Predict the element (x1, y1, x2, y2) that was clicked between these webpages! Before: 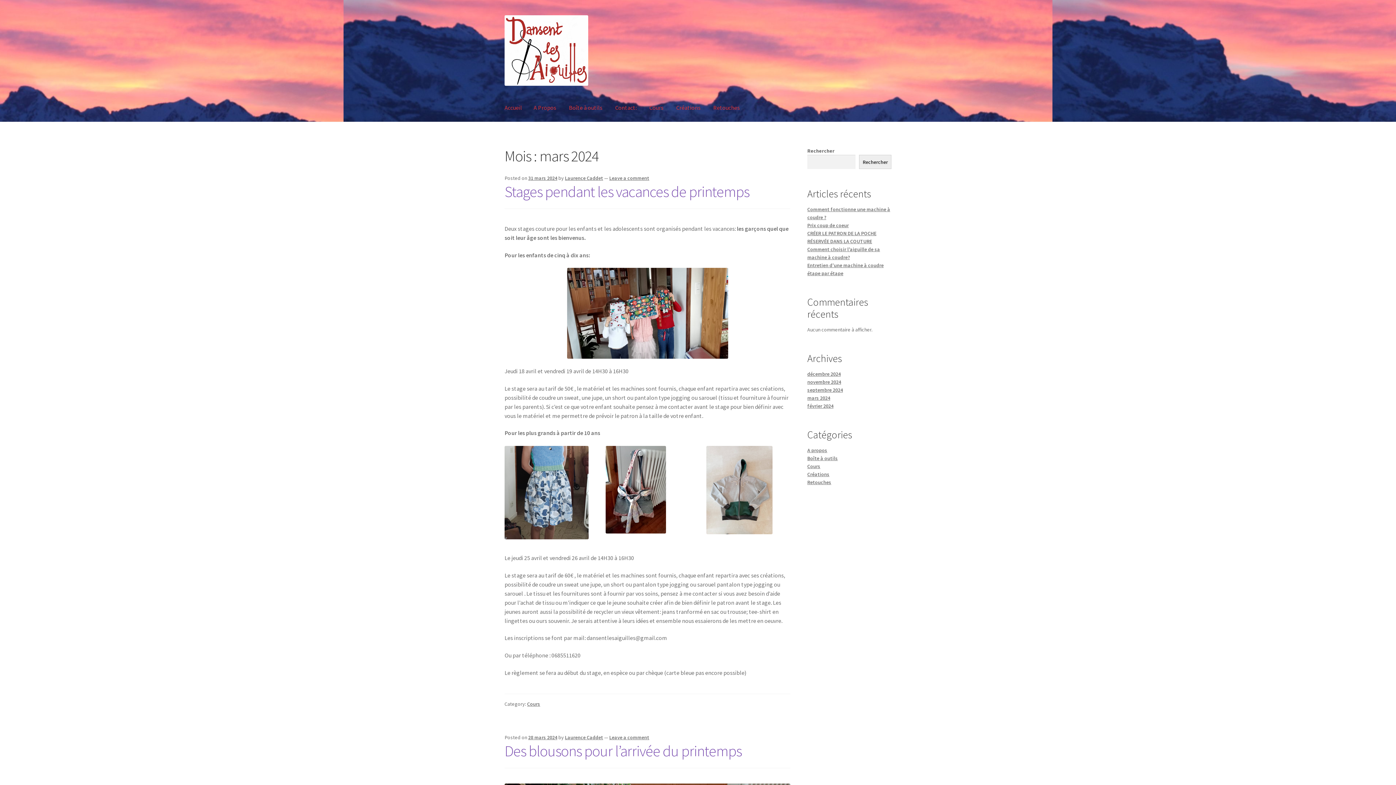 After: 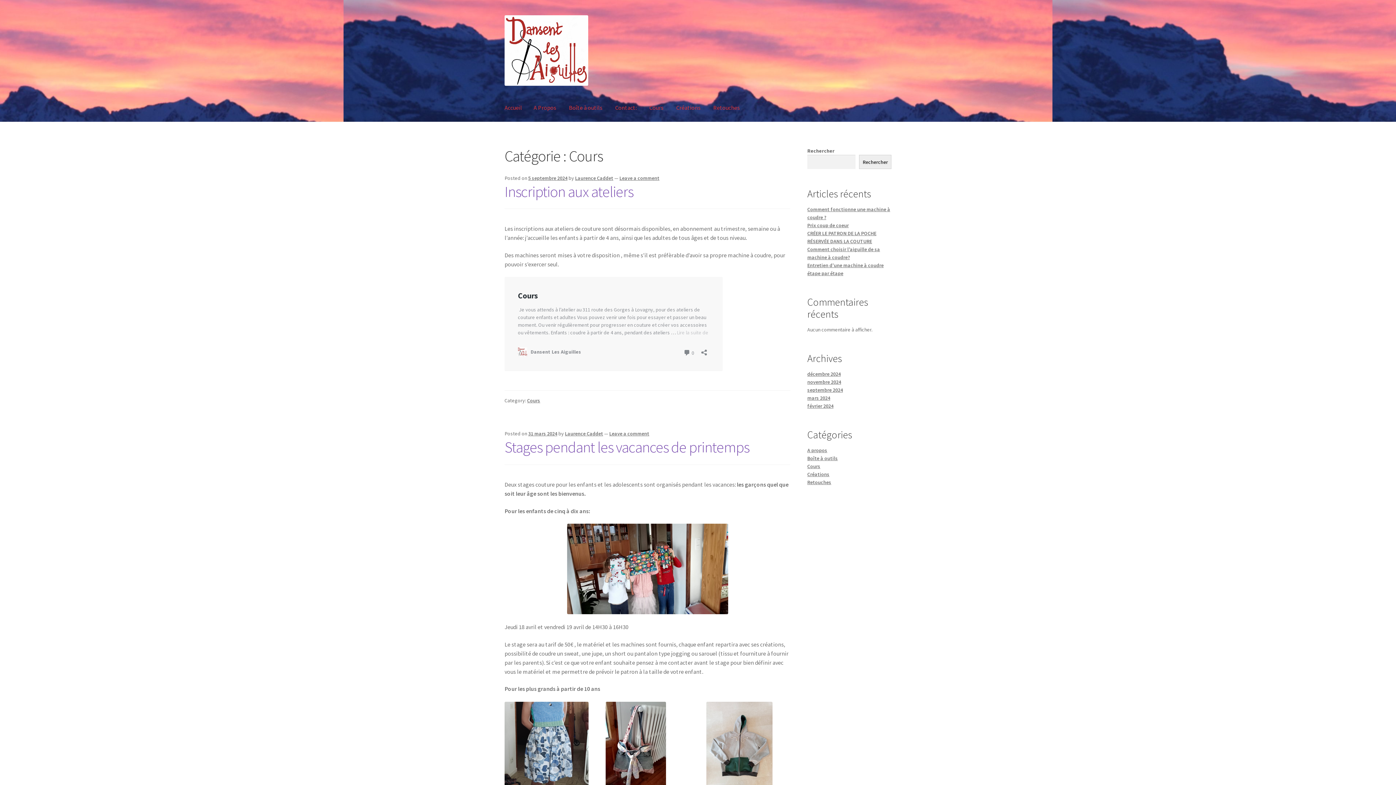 Action: label: Cours bbox: (527, 701, 540, 707)